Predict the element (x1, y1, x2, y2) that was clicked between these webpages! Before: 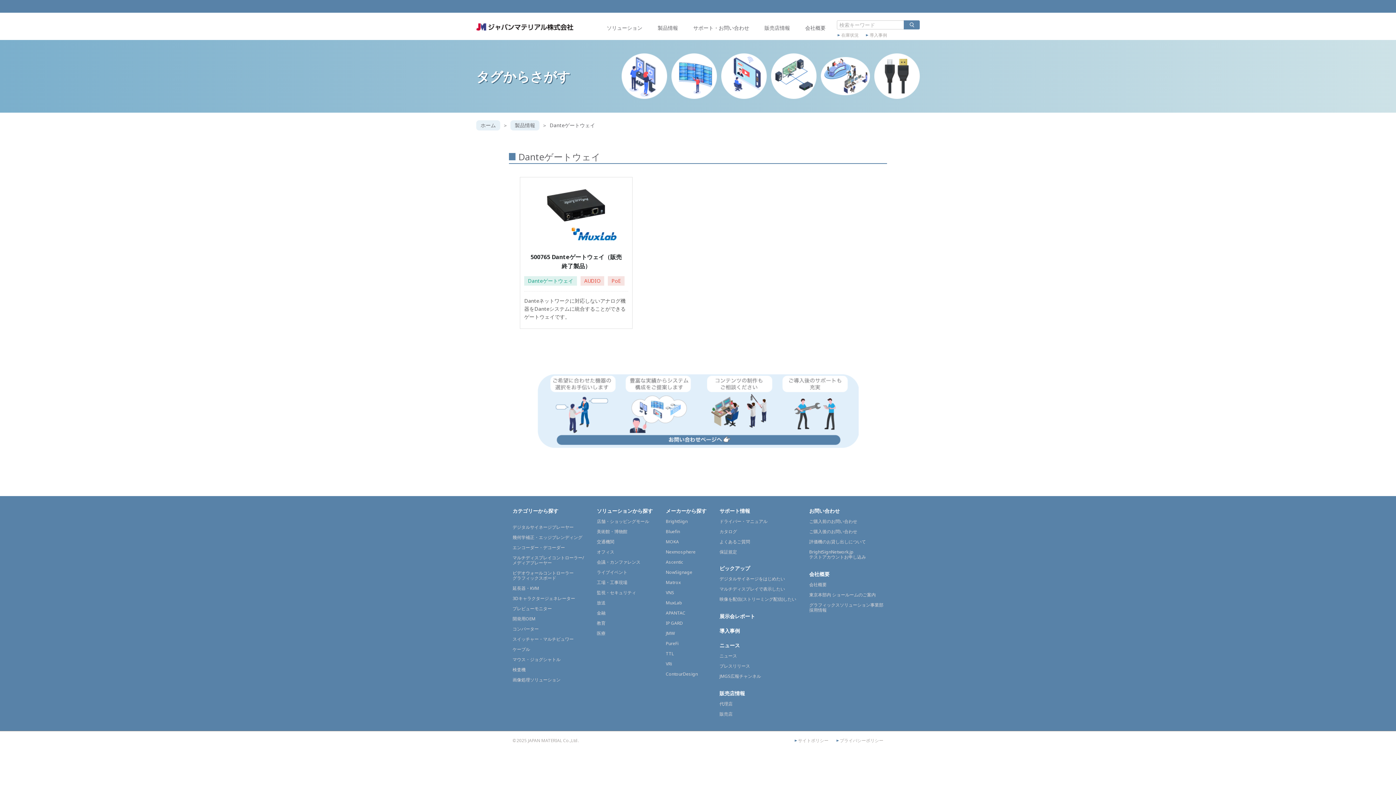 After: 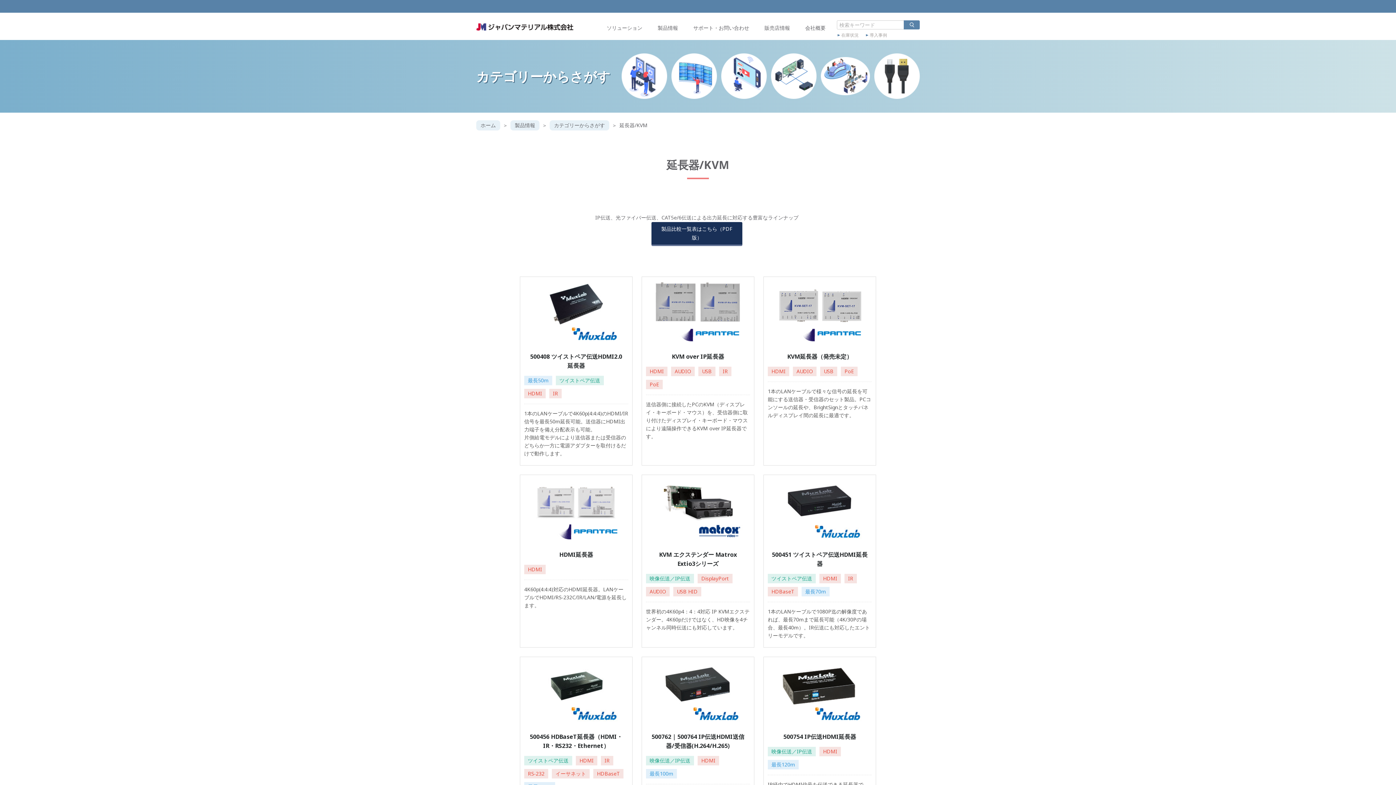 Action: label: 延長器・KVM bbox: (512, 583, 584, 593)